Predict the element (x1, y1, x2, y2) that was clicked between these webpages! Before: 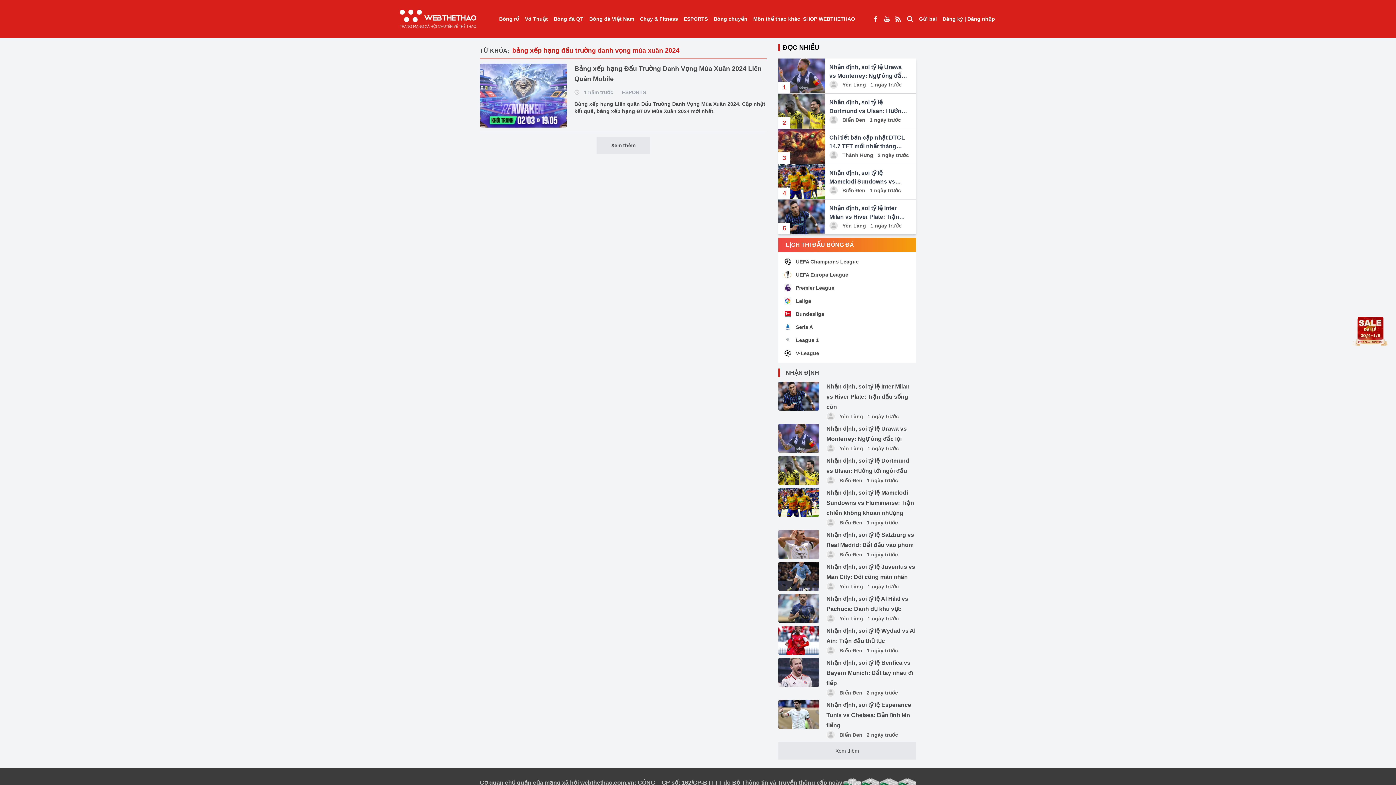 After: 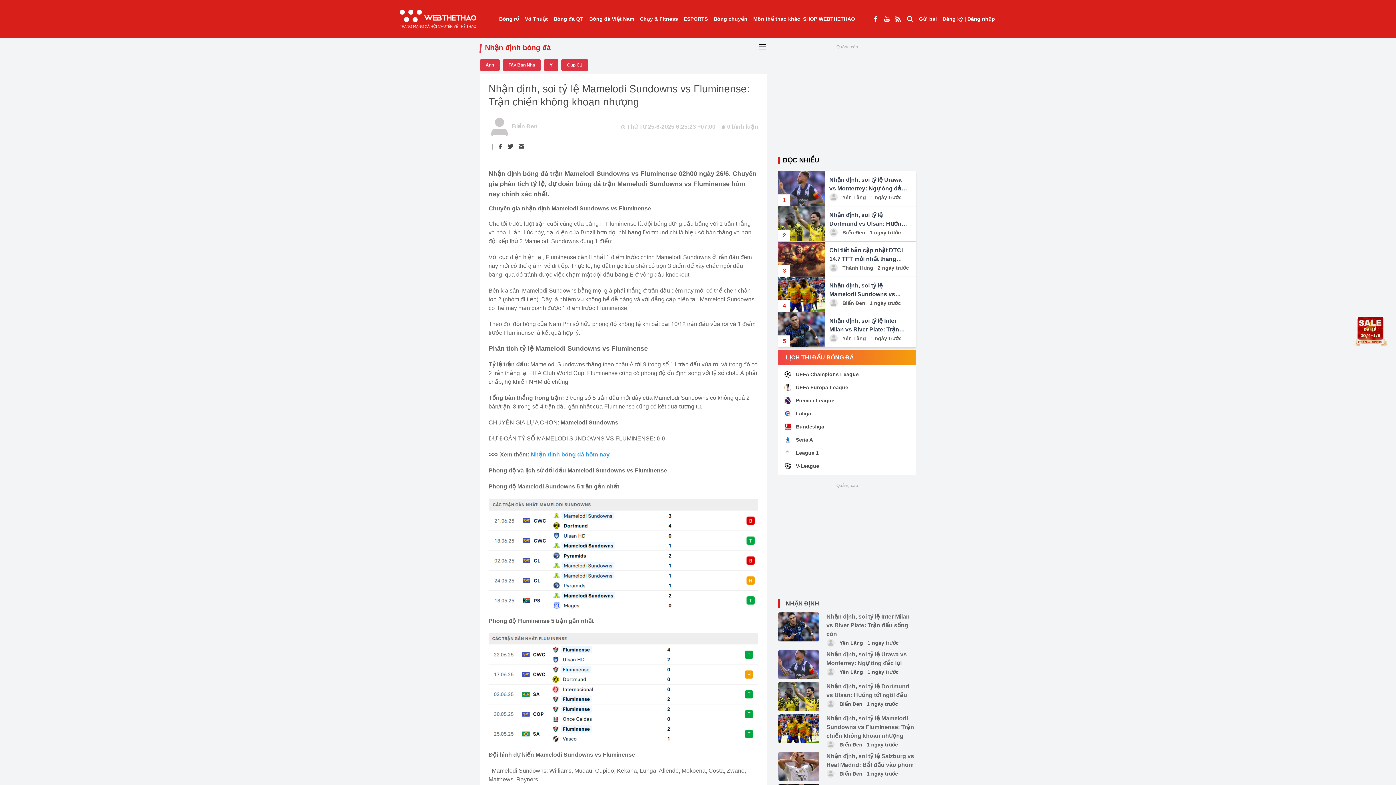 Action: bbox: (778, 488, 819, 517)